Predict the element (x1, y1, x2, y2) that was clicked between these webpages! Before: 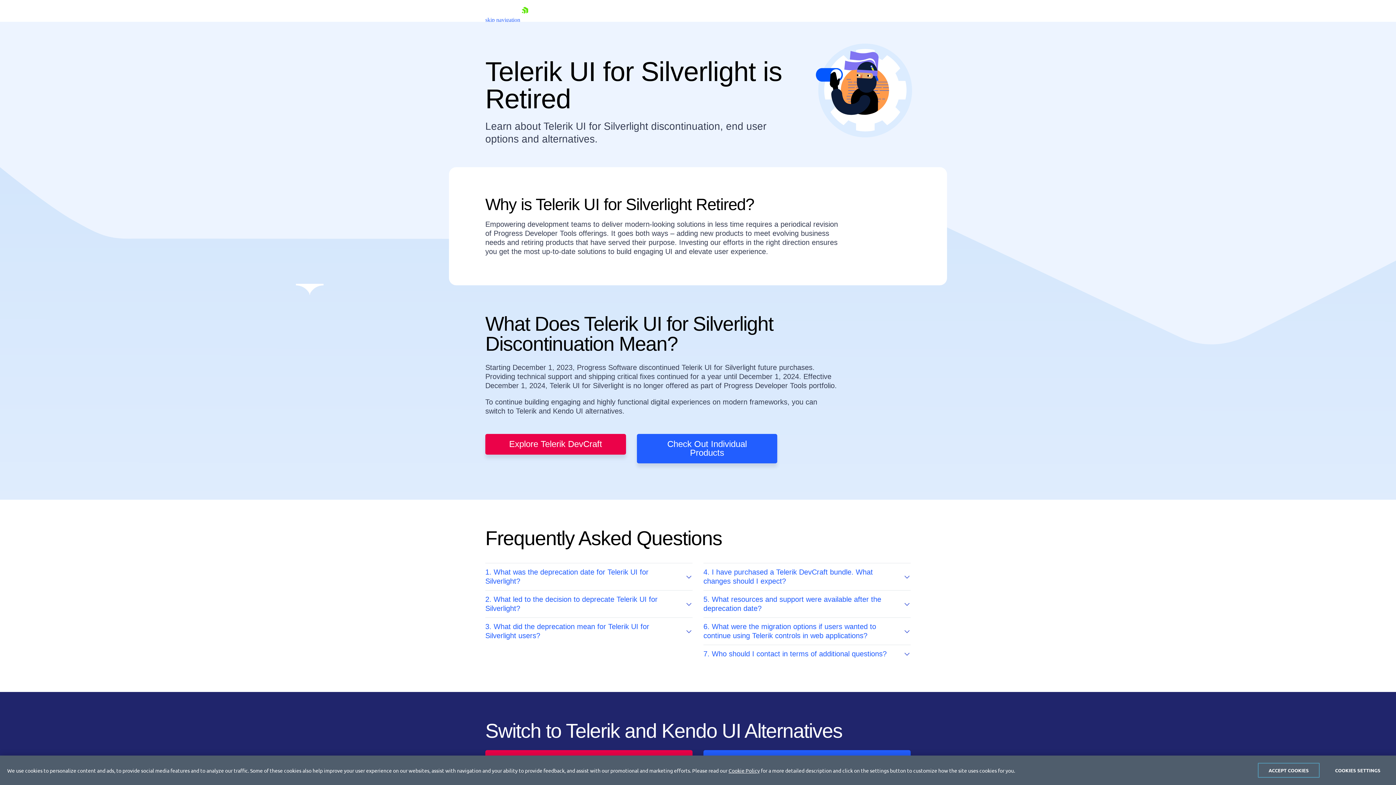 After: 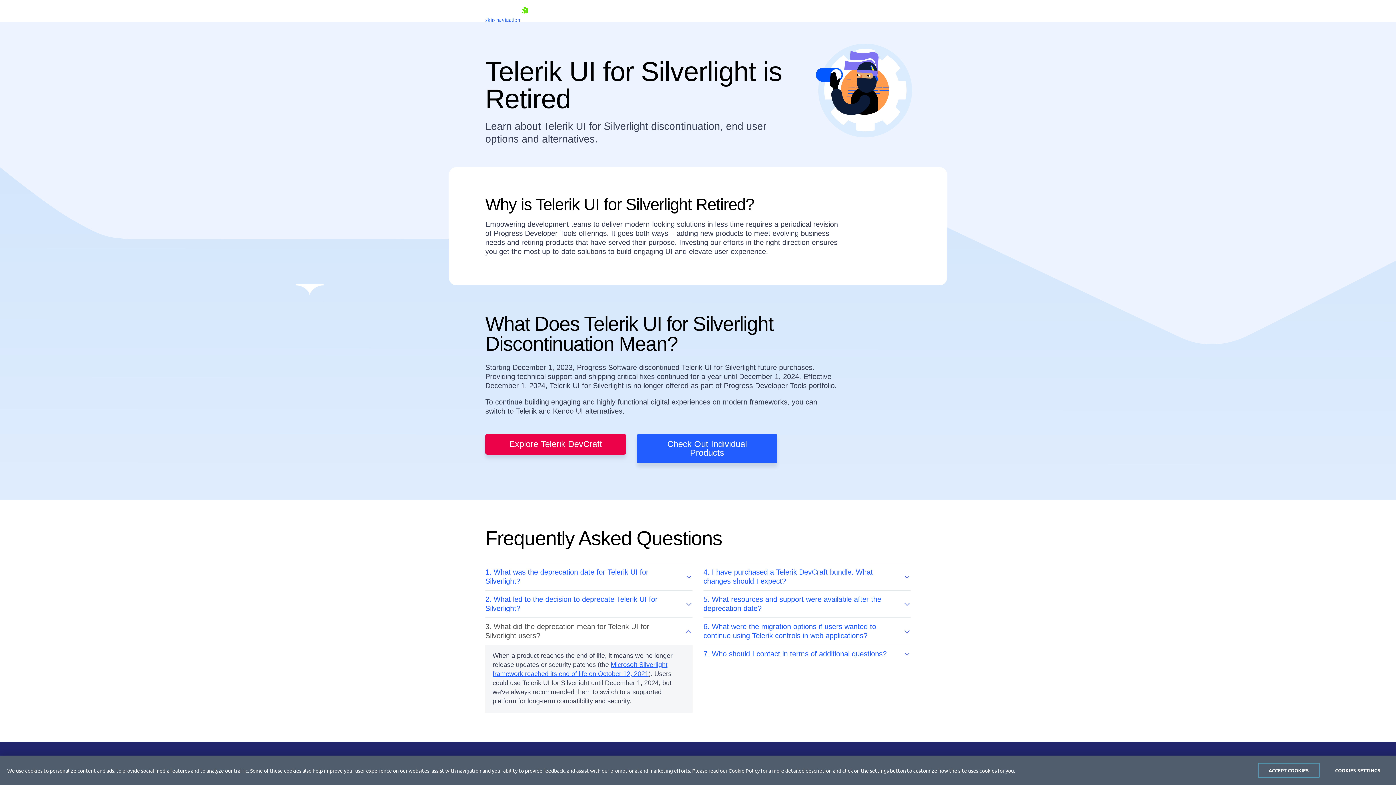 Action: label: 3. What did the deprecation mean for Telerik UI for Silverlight users? bbox: (485, 618, 692, 640)